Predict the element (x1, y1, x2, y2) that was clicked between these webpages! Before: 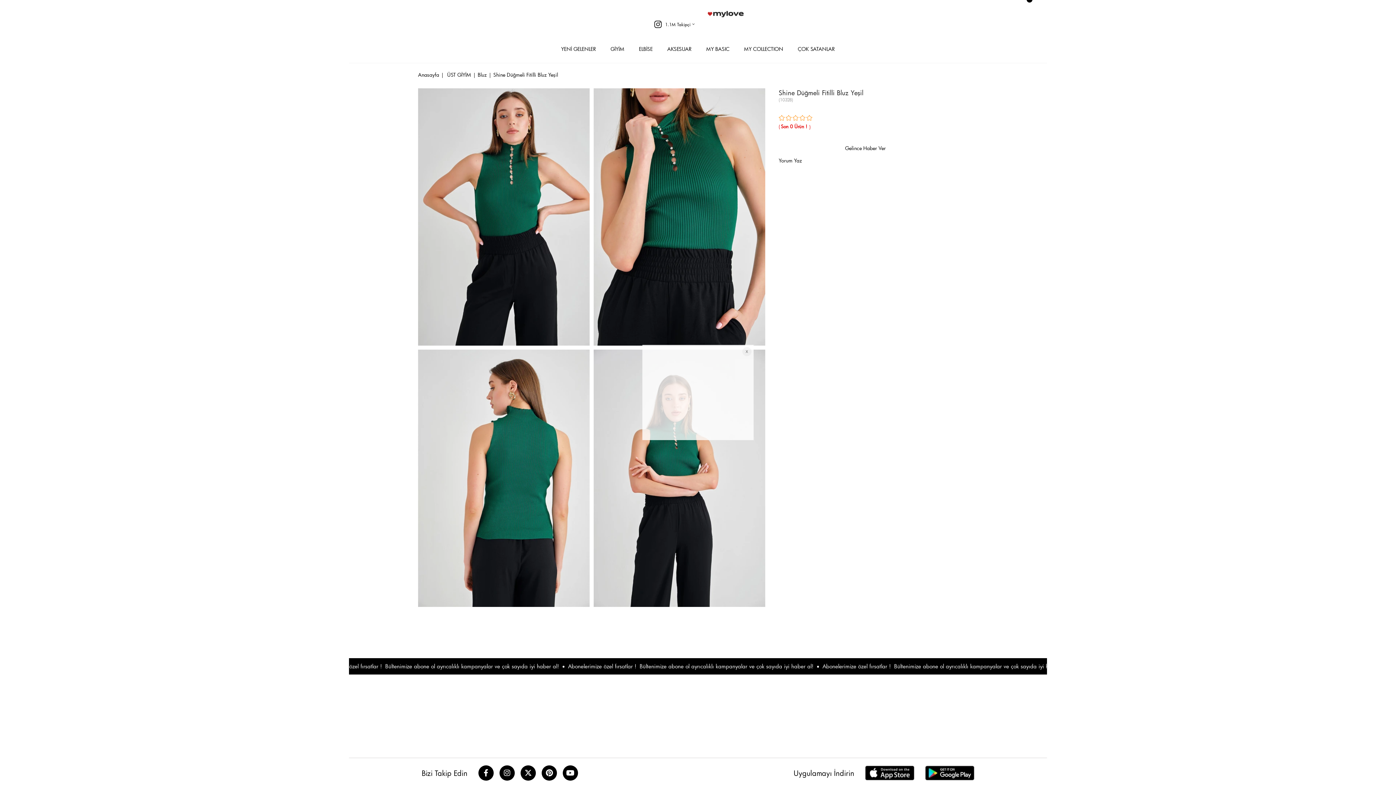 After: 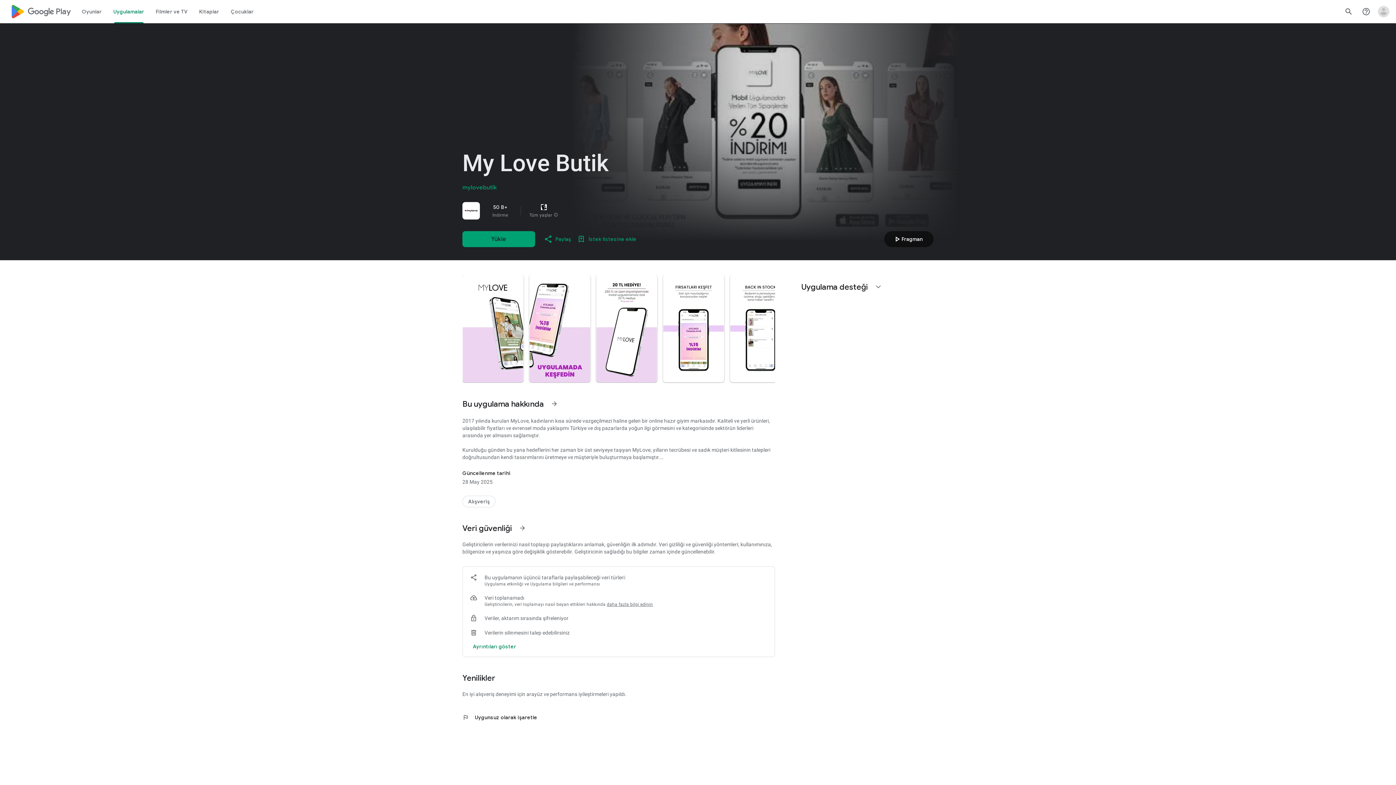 Action: bbox: (925, 766, 974, 780)